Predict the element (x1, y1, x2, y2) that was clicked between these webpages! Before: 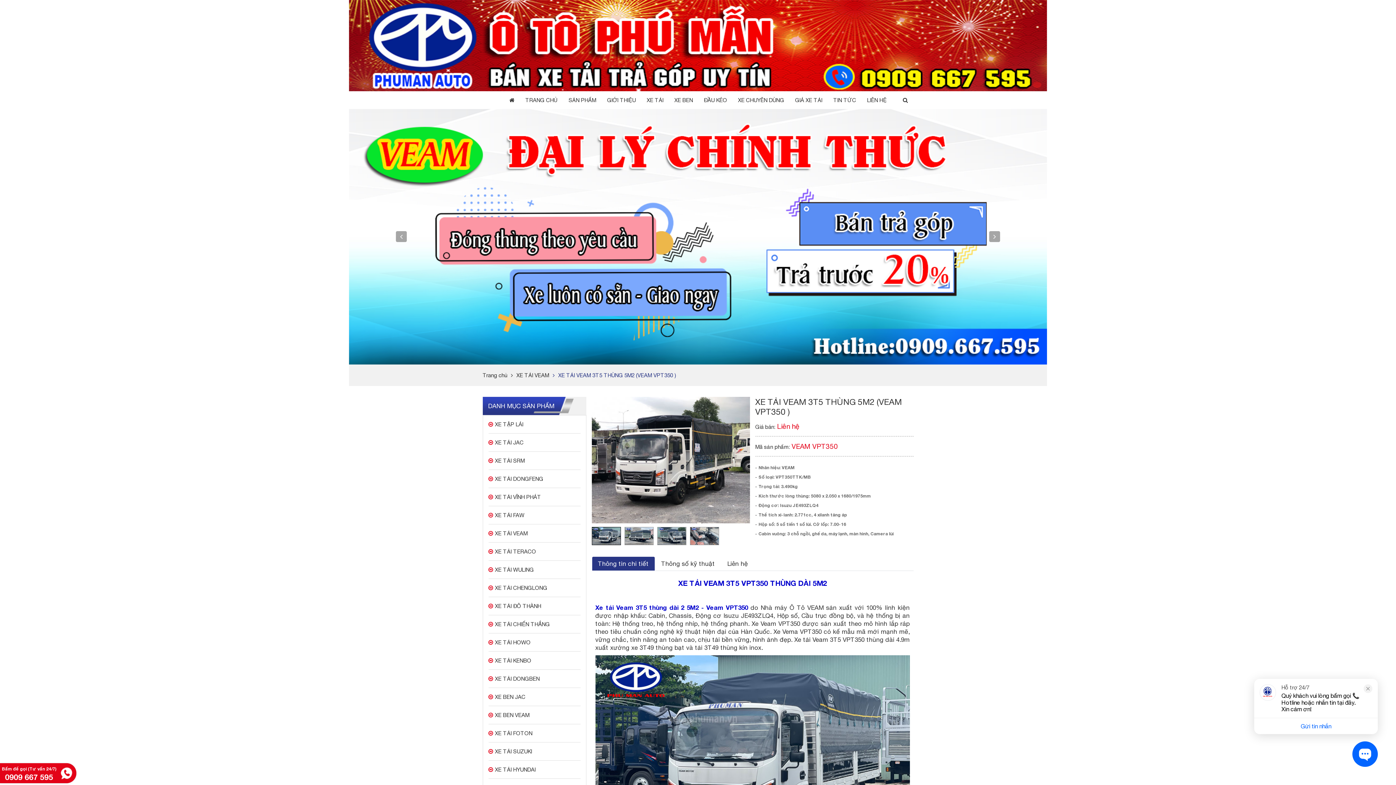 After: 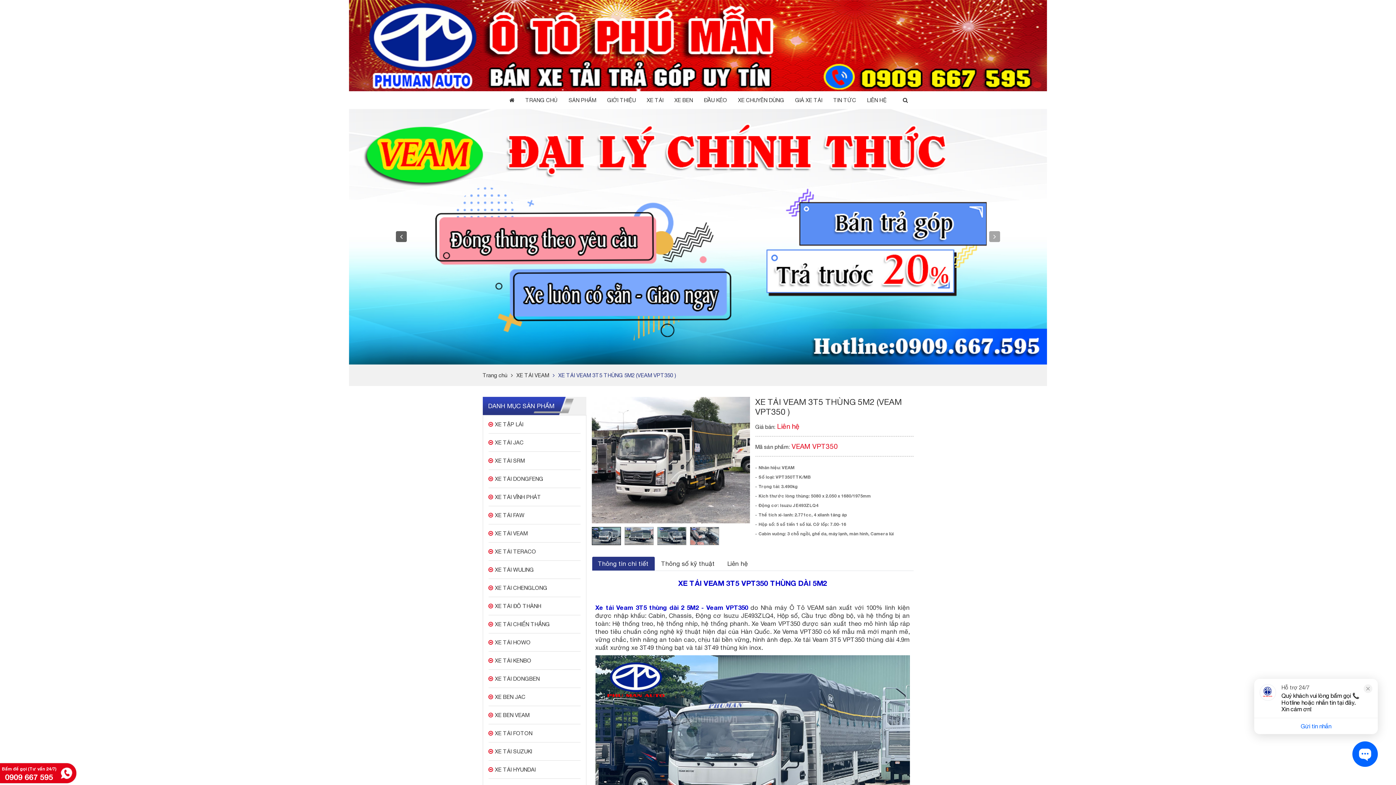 Action: bbox: (349, 109, 453, 364)